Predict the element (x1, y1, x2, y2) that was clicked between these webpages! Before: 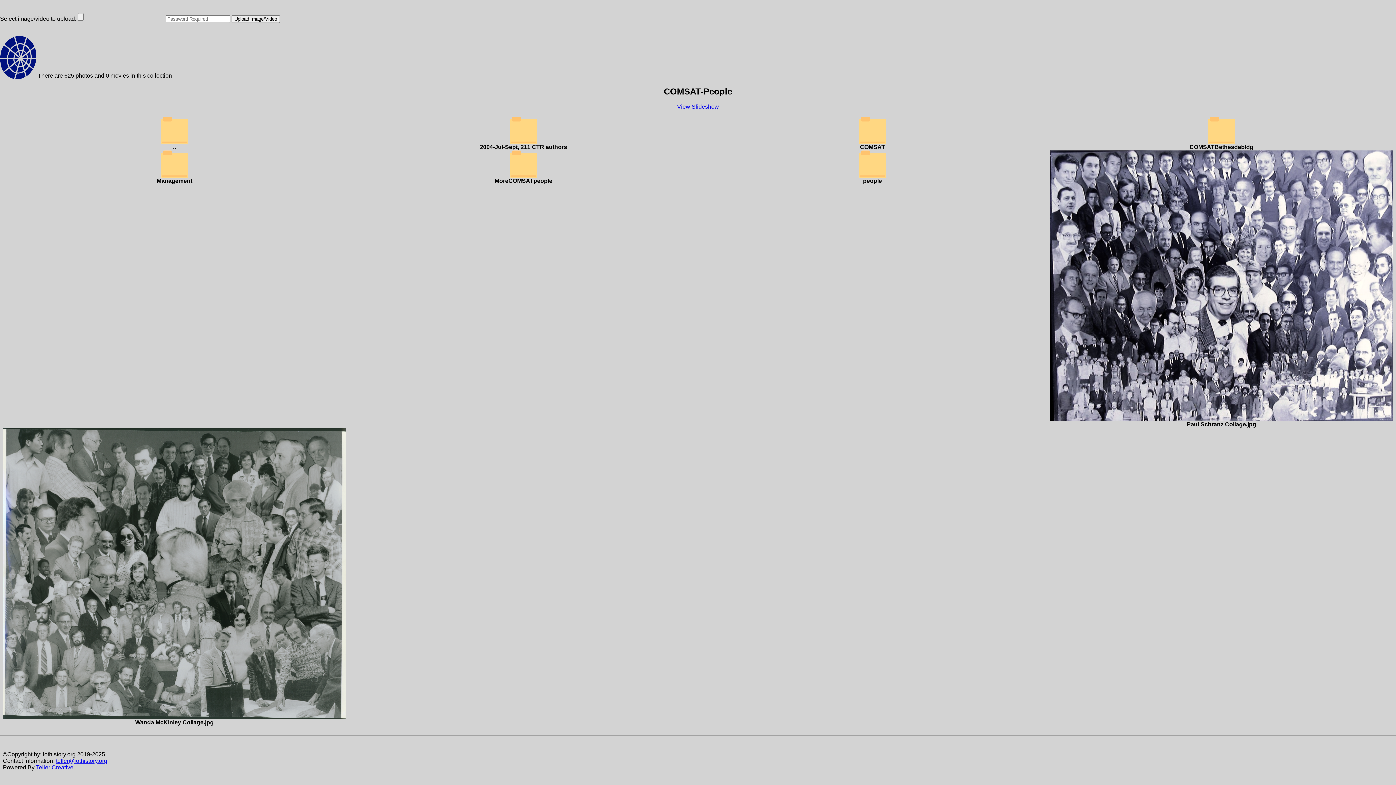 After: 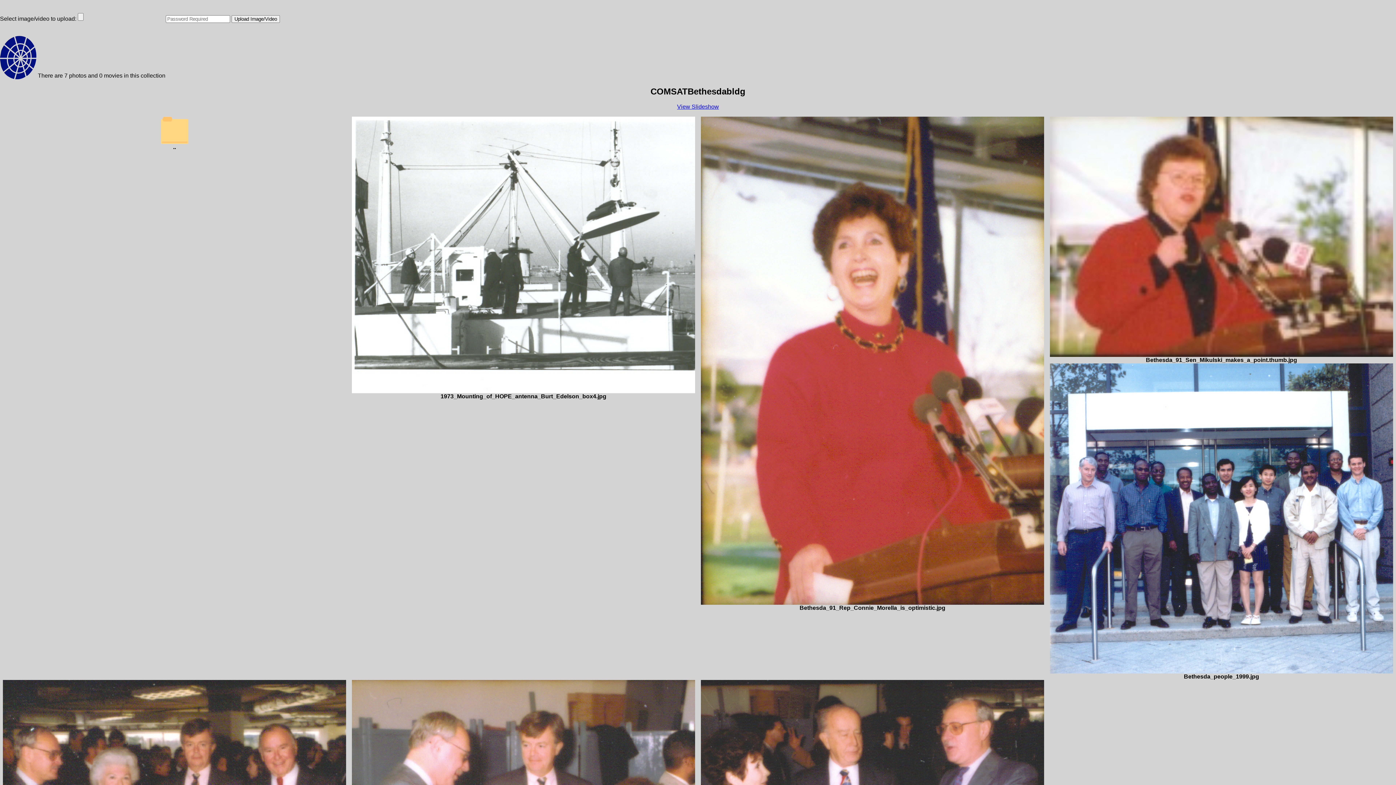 Action: bbox: (1208, 137, 1235, 143)